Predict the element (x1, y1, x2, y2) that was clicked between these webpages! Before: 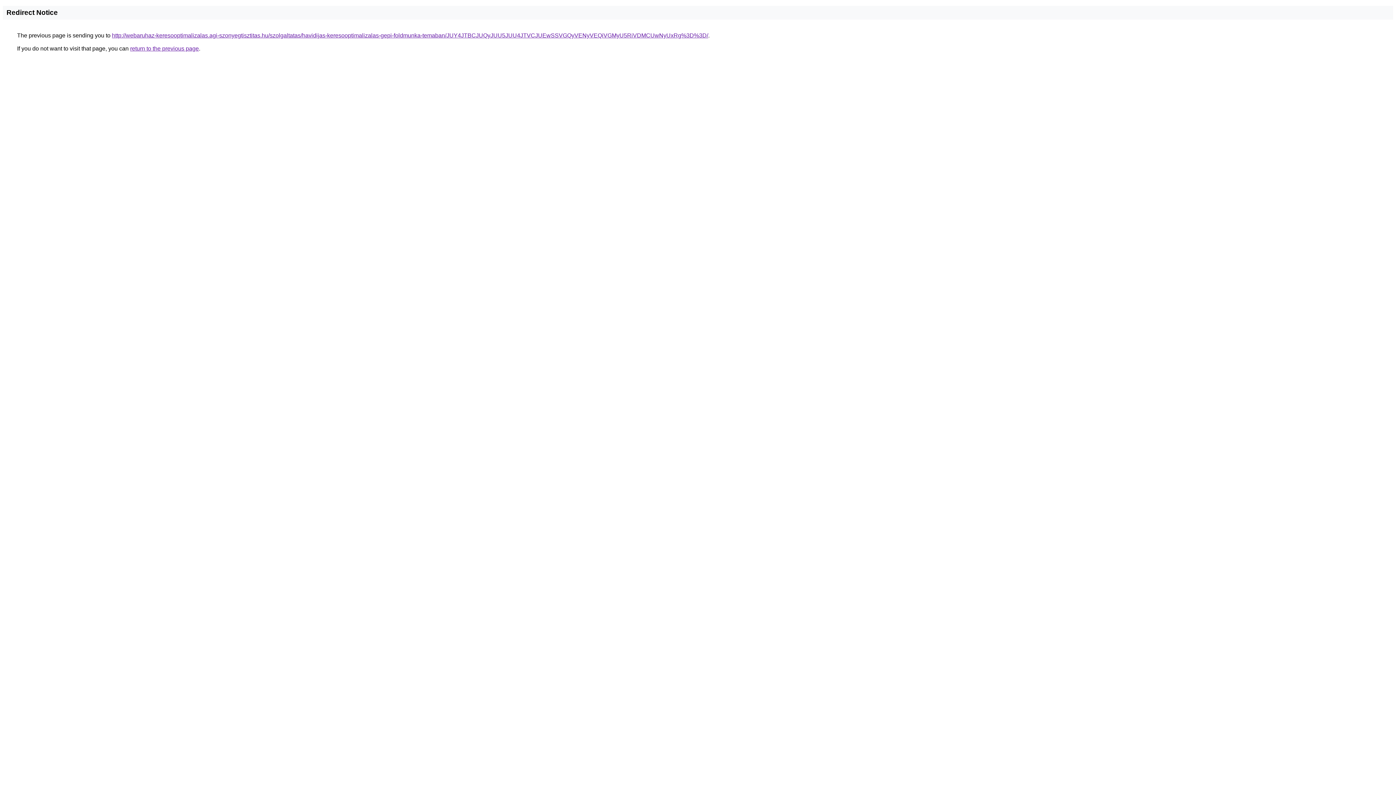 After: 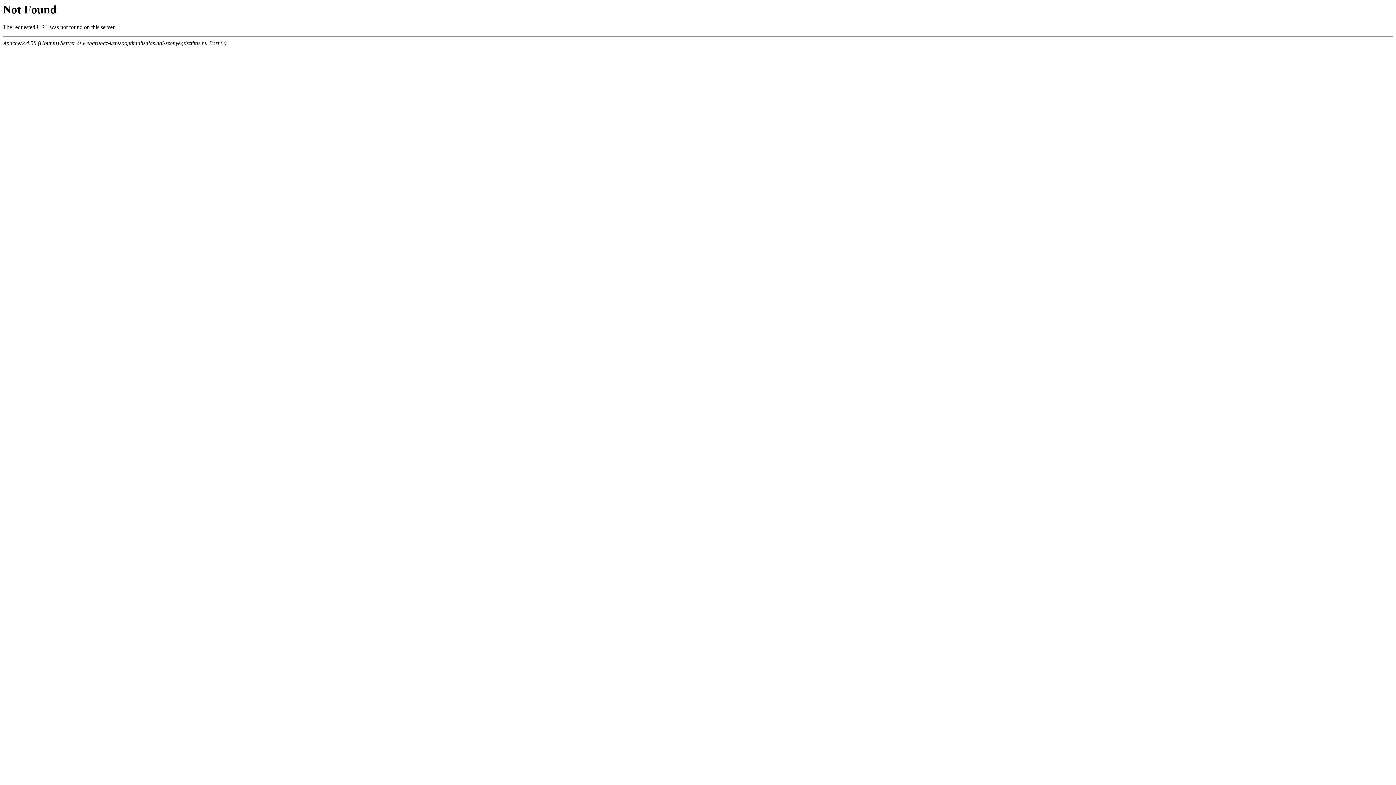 Action: bbox: (112, 32, 708, 38) label: http://webaruhaz-keresooptimalizalas.agi-szonyegtisztitas.hu/szolgaltatas/havidijas-keresooptimalizalas-gepi-foldmunka-temaban/JUY4JTBCJUQyJUU5JUU4JTVCJUEwSSVGQyVENyVEQiVGMyU5RiVDMCUwNyUxRg%3D%3D/